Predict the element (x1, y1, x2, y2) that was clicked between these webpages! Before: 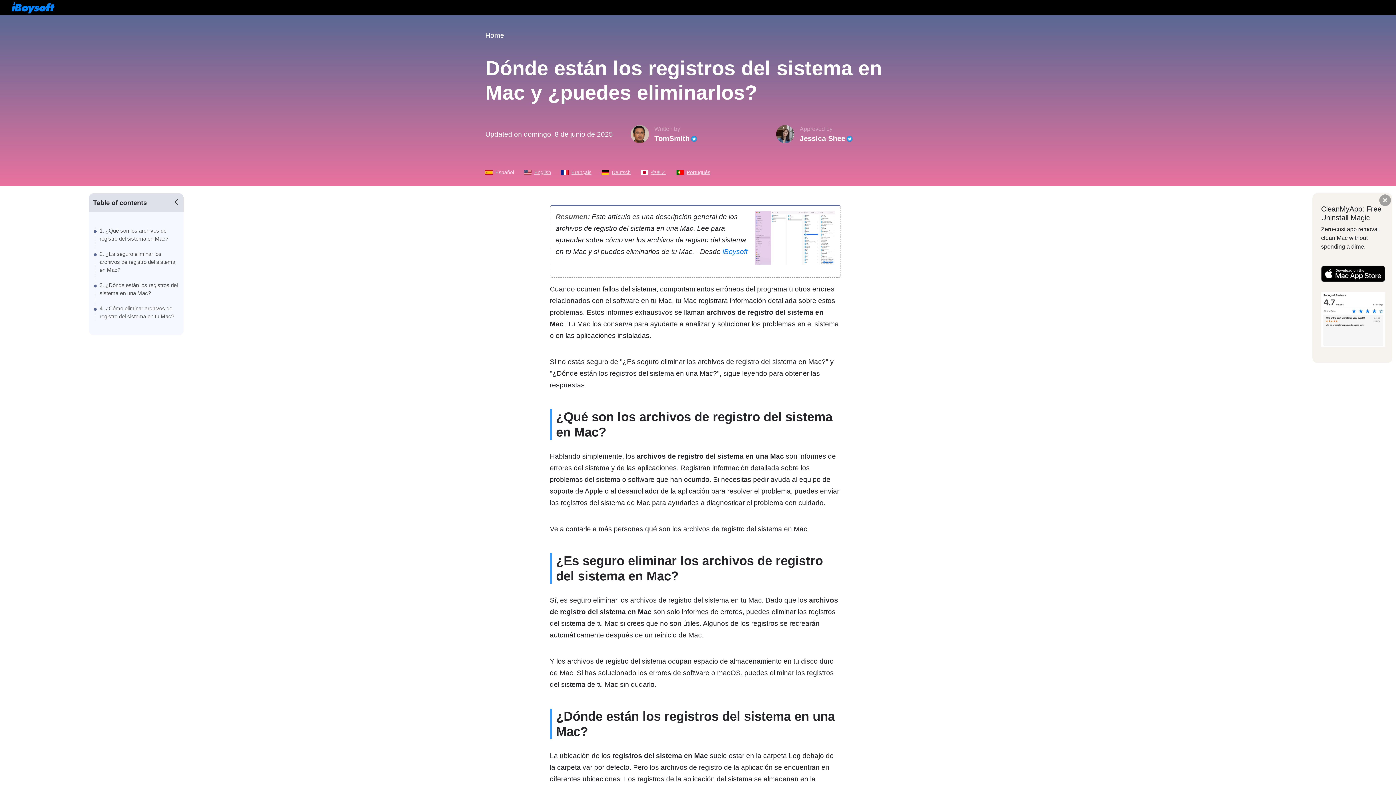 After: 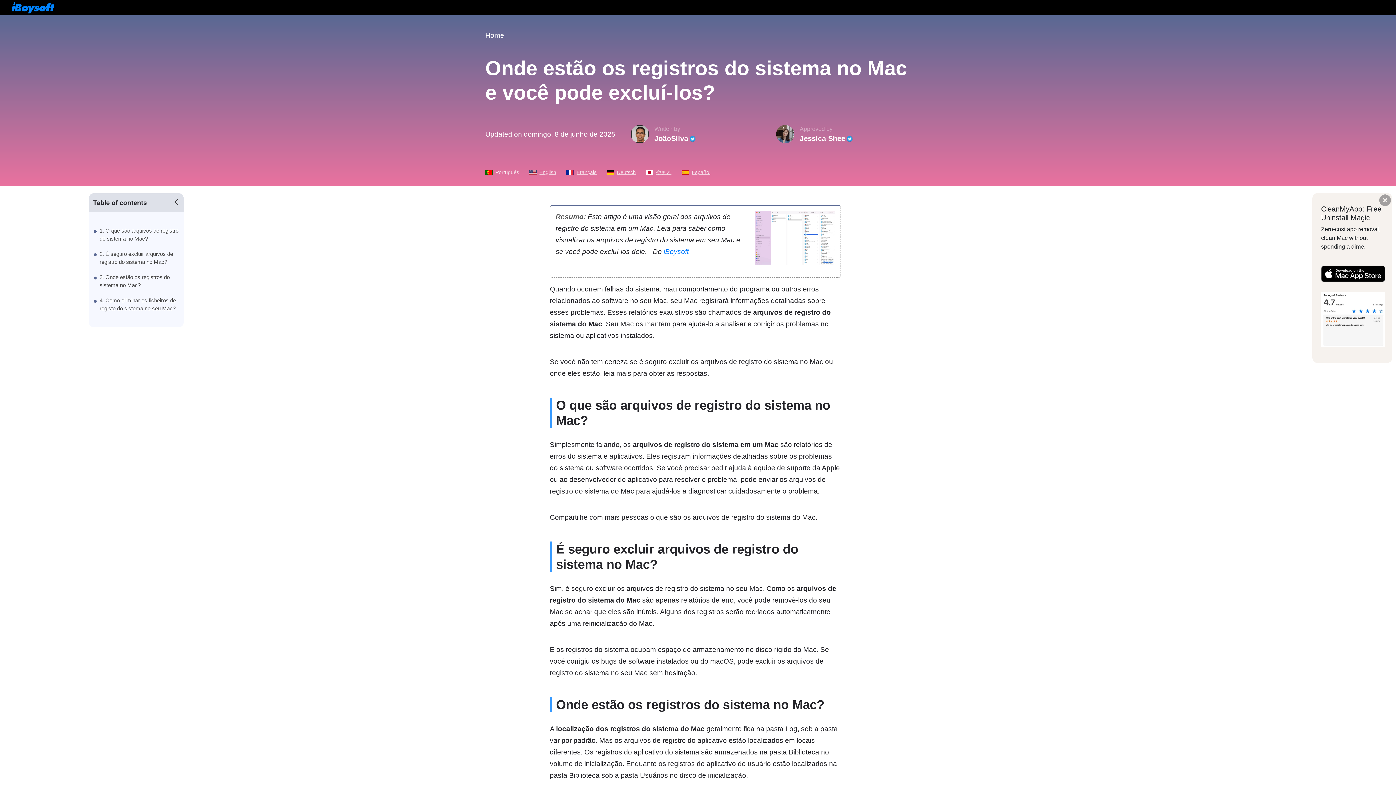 Action: bbox: (676, 169, 719, 175) label: Português